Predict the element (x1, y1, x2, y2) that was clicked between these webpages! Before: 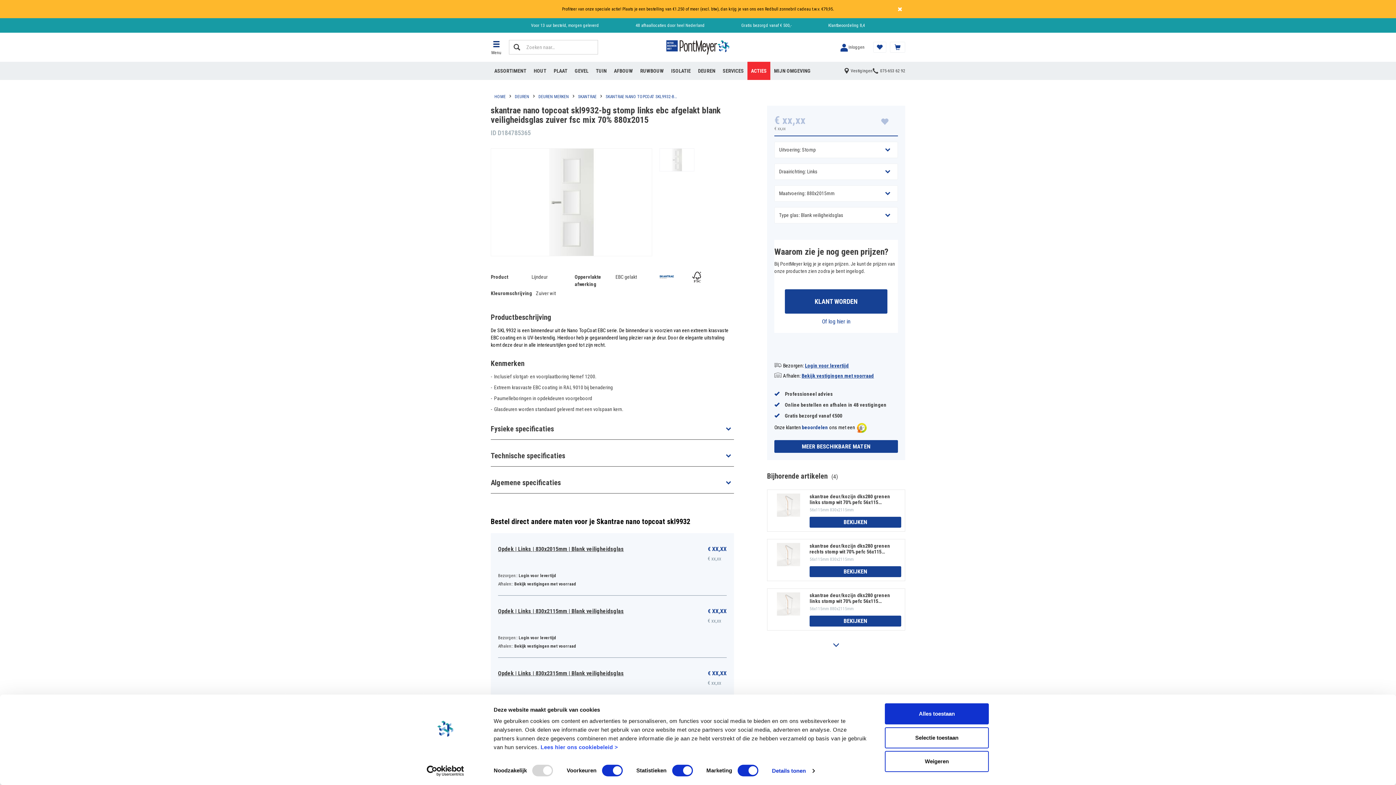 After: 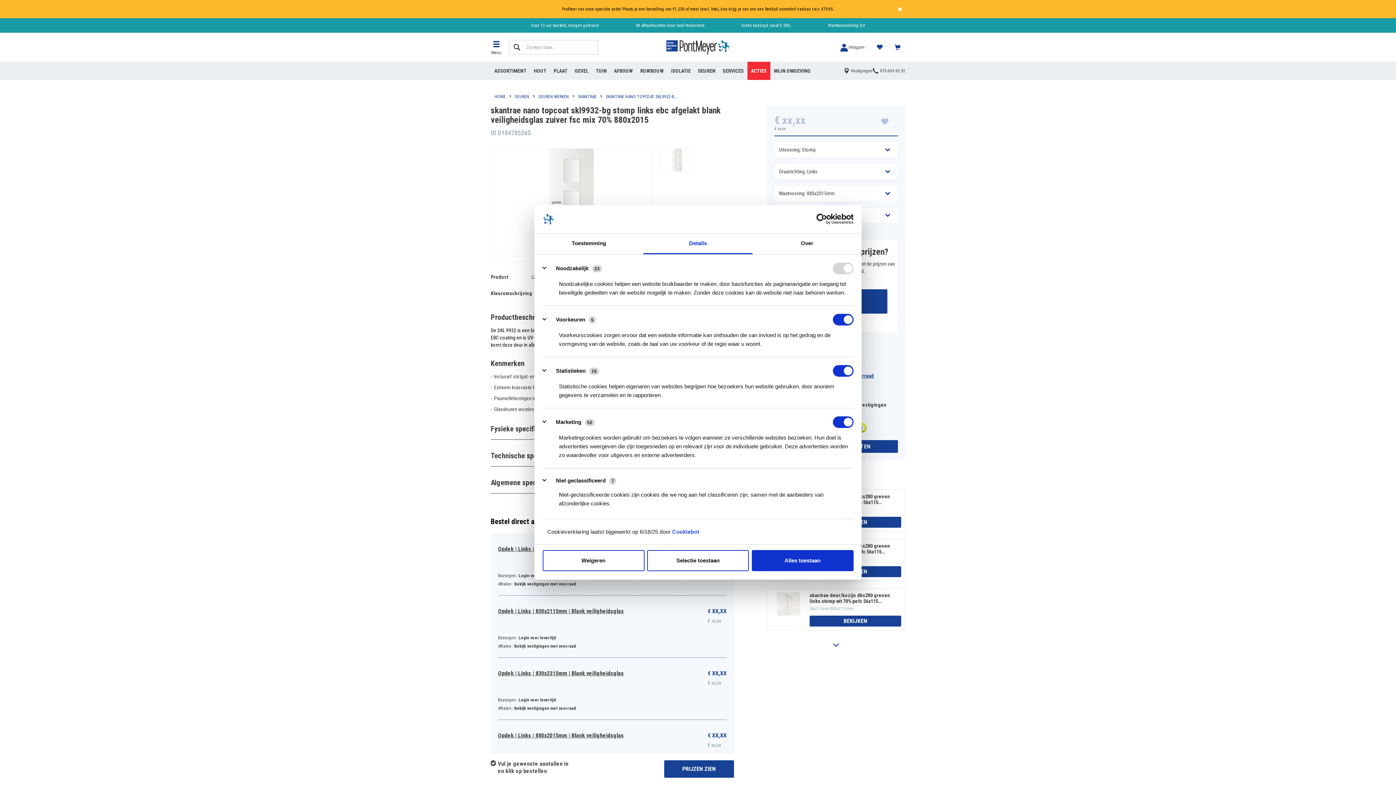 Action: bbox: (772, 765, 814, 776) label: Details tonen